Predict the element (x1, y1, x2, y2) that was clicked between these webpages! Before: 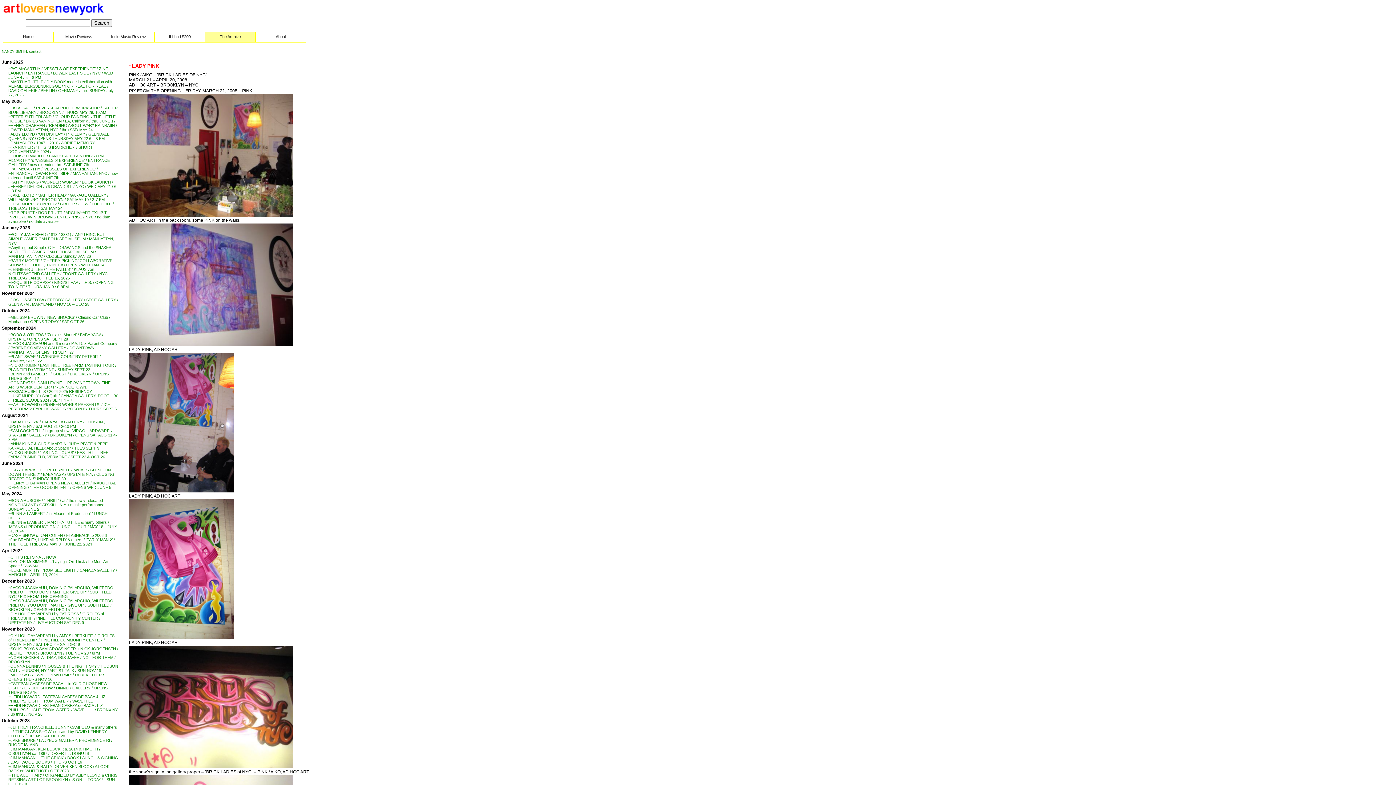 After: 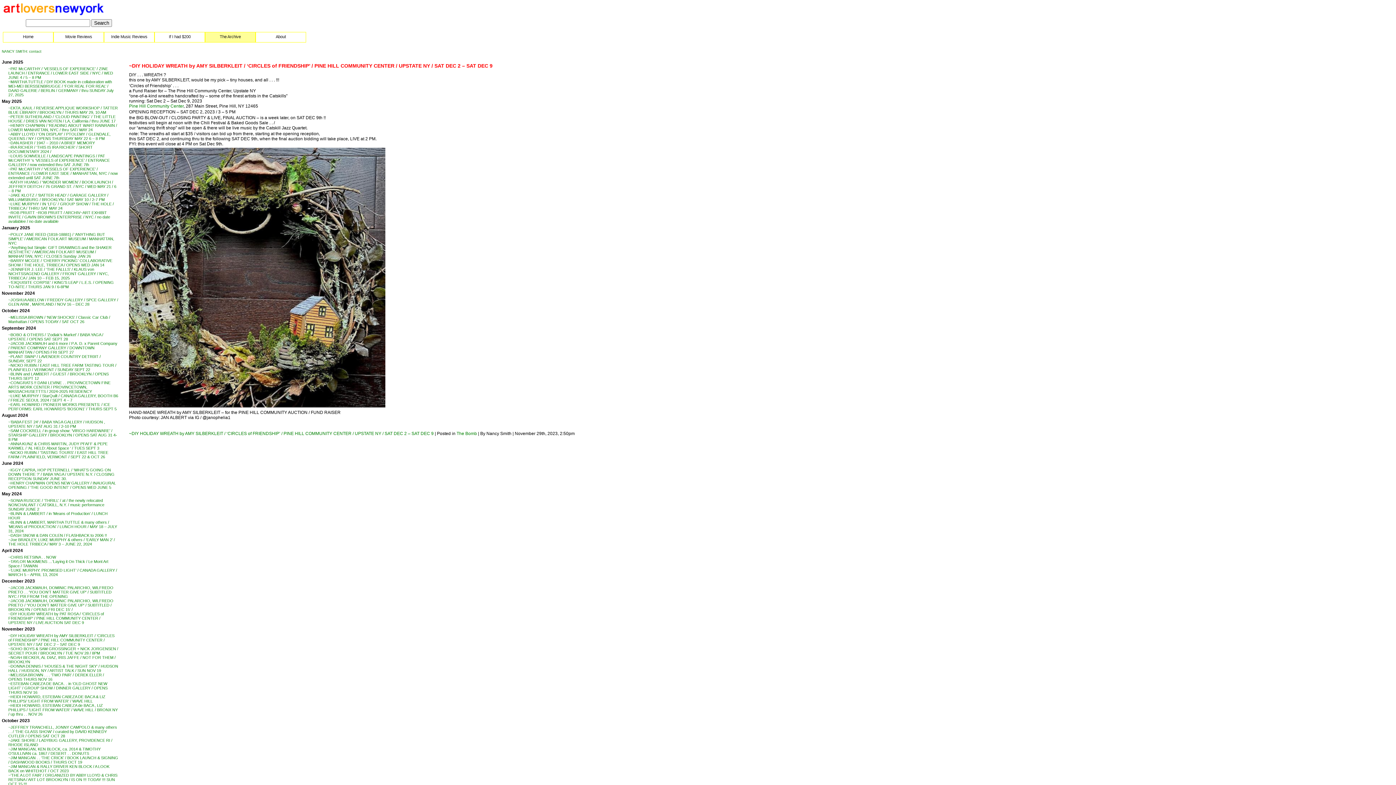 Action: label: ~DIY HOLIDAY WREATH by AMY SILBERKLEIT / ‘CIRCLES of FRIENDSHIP’ / PINE HILL COMMUNITY CENTER / UPSTATE NY / SAT DEC 2 – SAT DEC 9 bbox: (8, 633, 114, 646)